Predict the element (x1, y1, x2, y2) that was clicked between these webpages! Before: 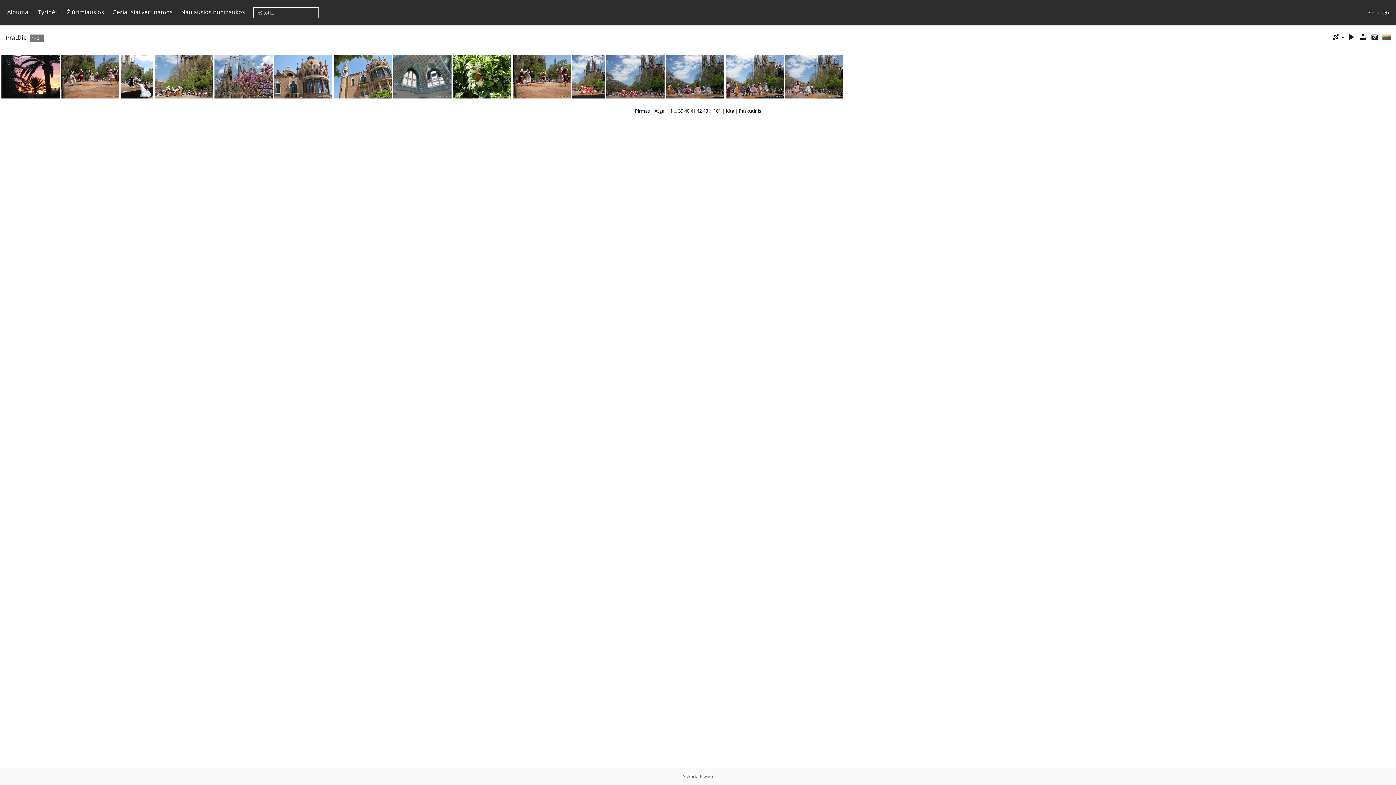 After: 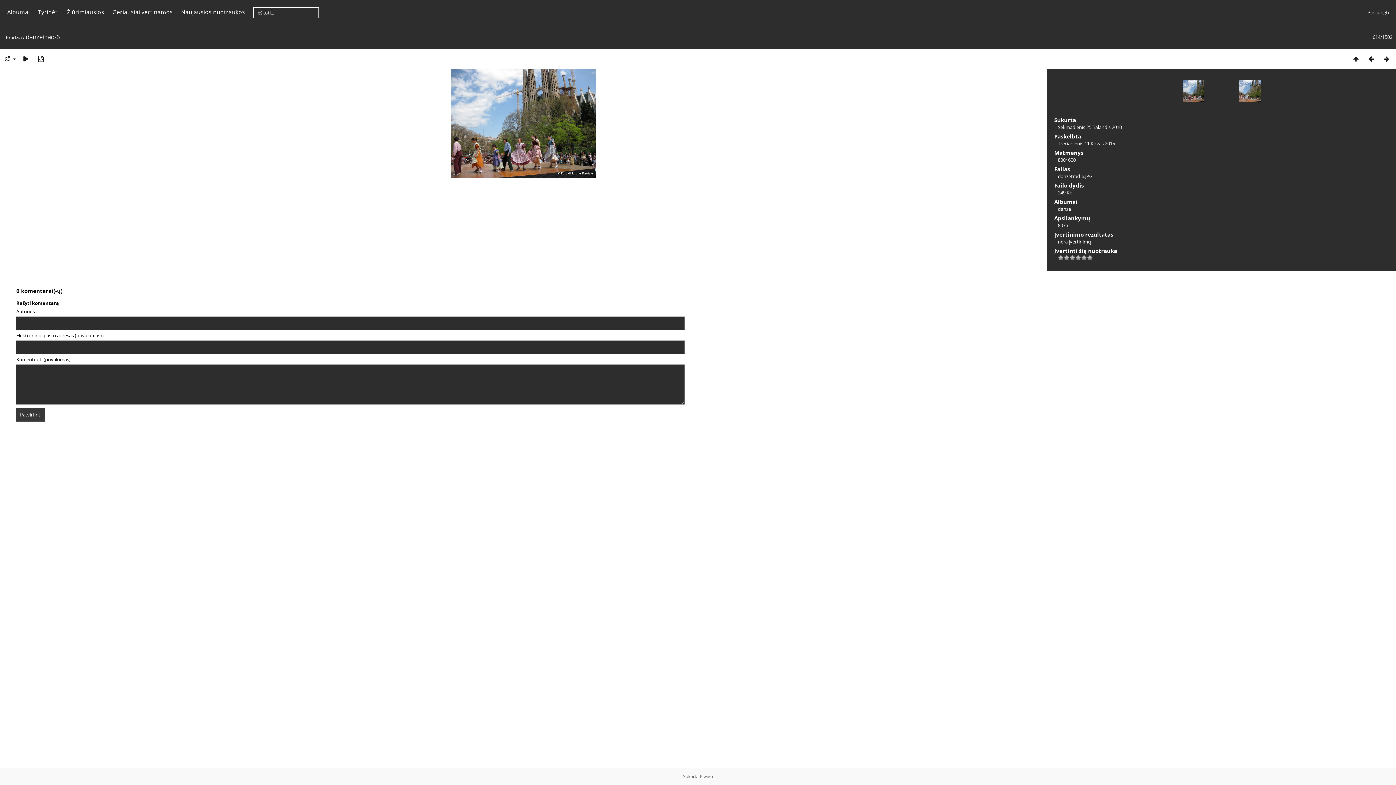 Action: bbox: (725, 54, 784, 98)